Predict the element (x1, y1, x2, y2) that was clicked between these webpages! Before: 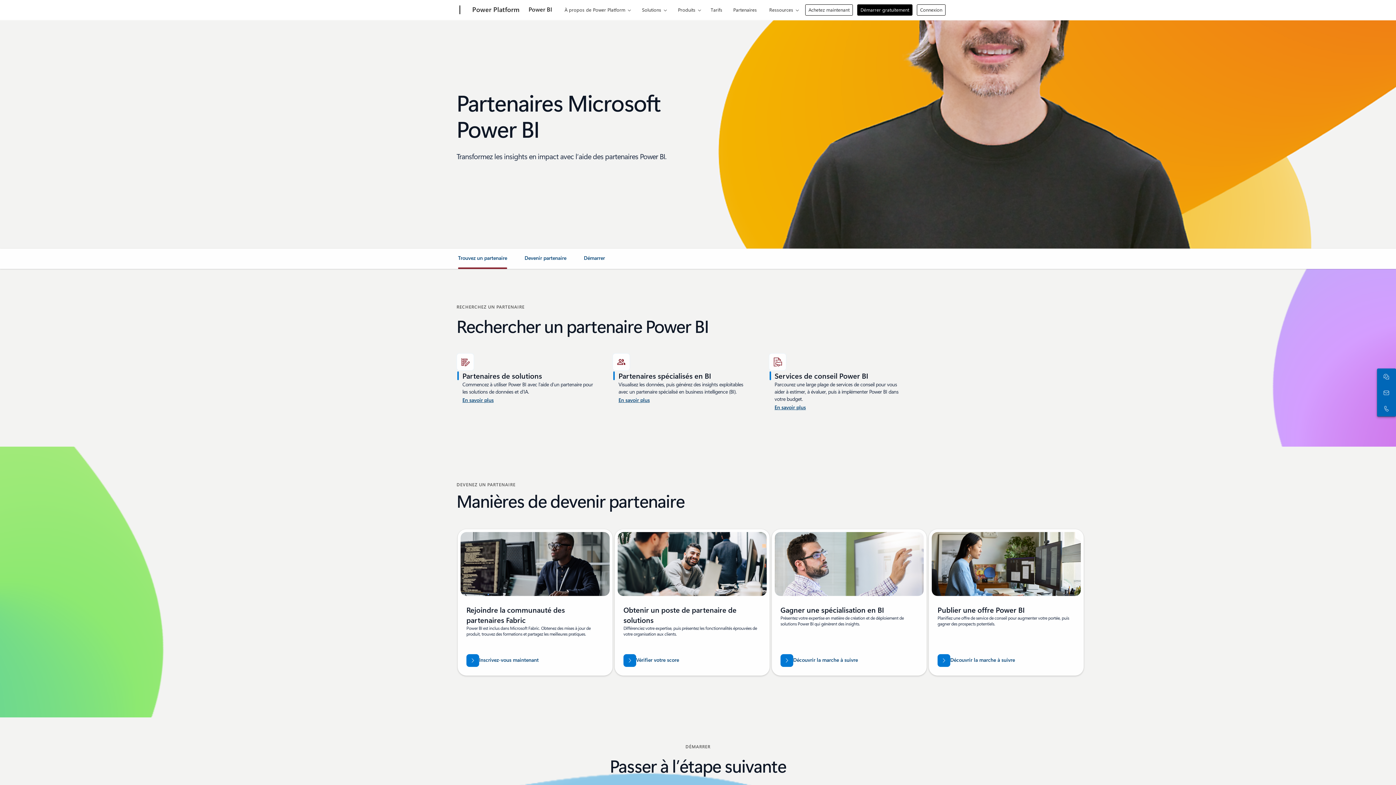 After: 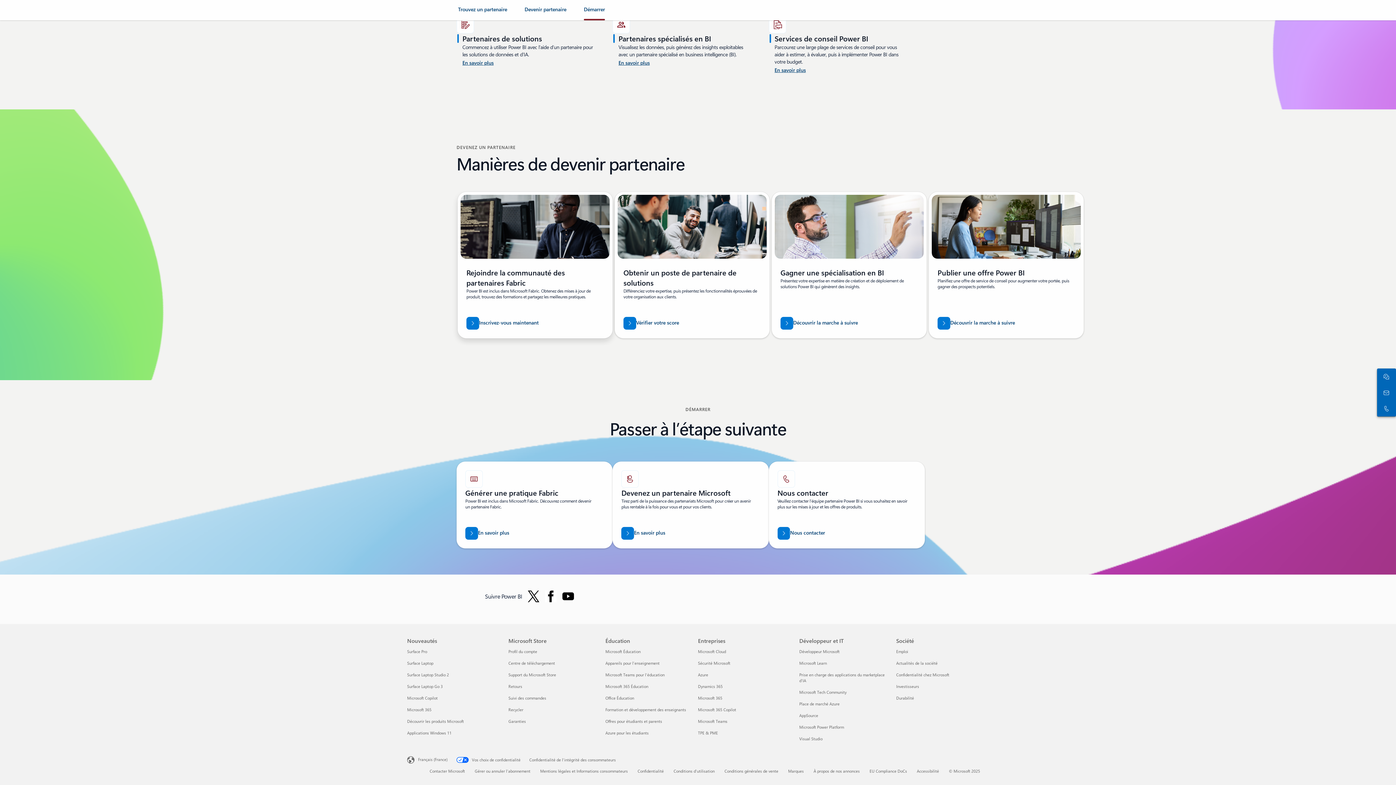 Action: label: Démarrer bbox: (584, 254, 605, 267)